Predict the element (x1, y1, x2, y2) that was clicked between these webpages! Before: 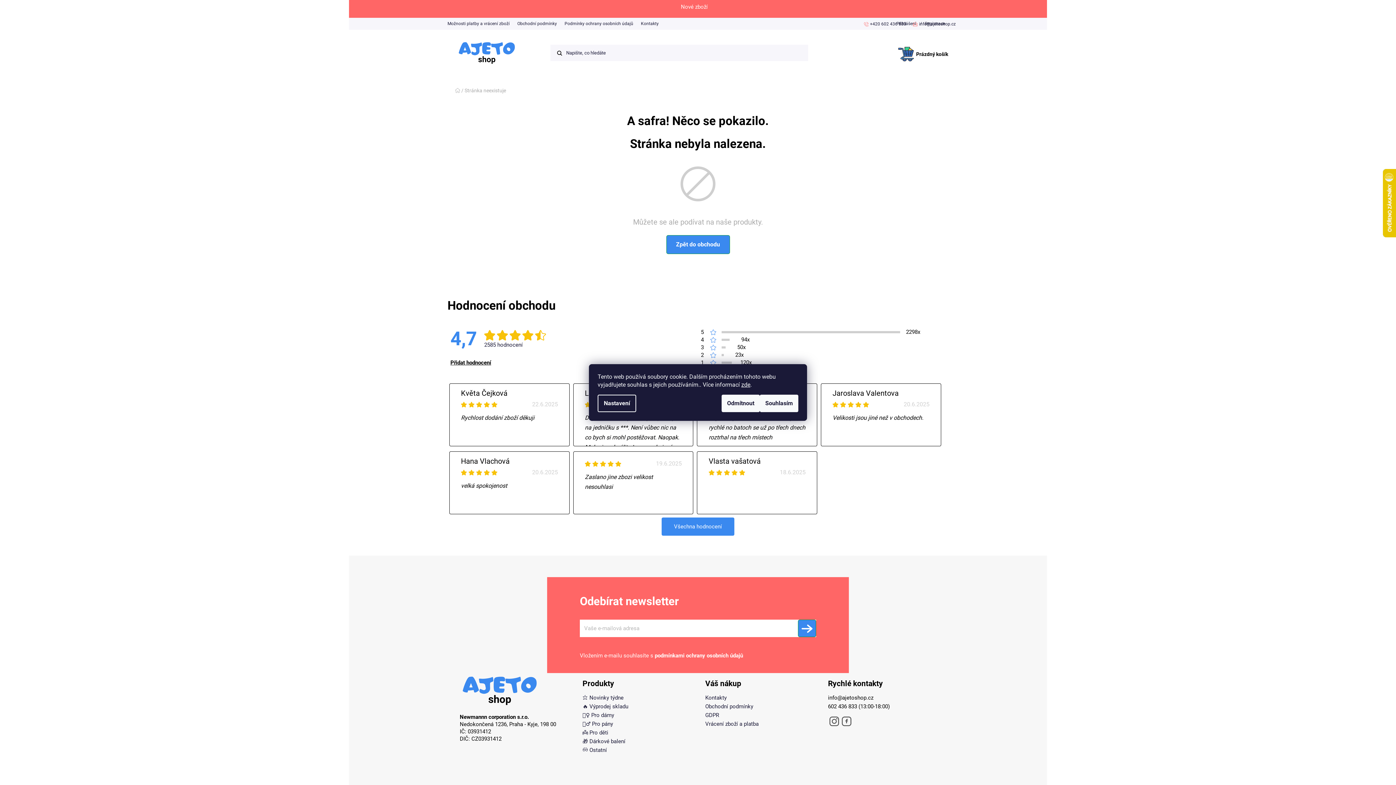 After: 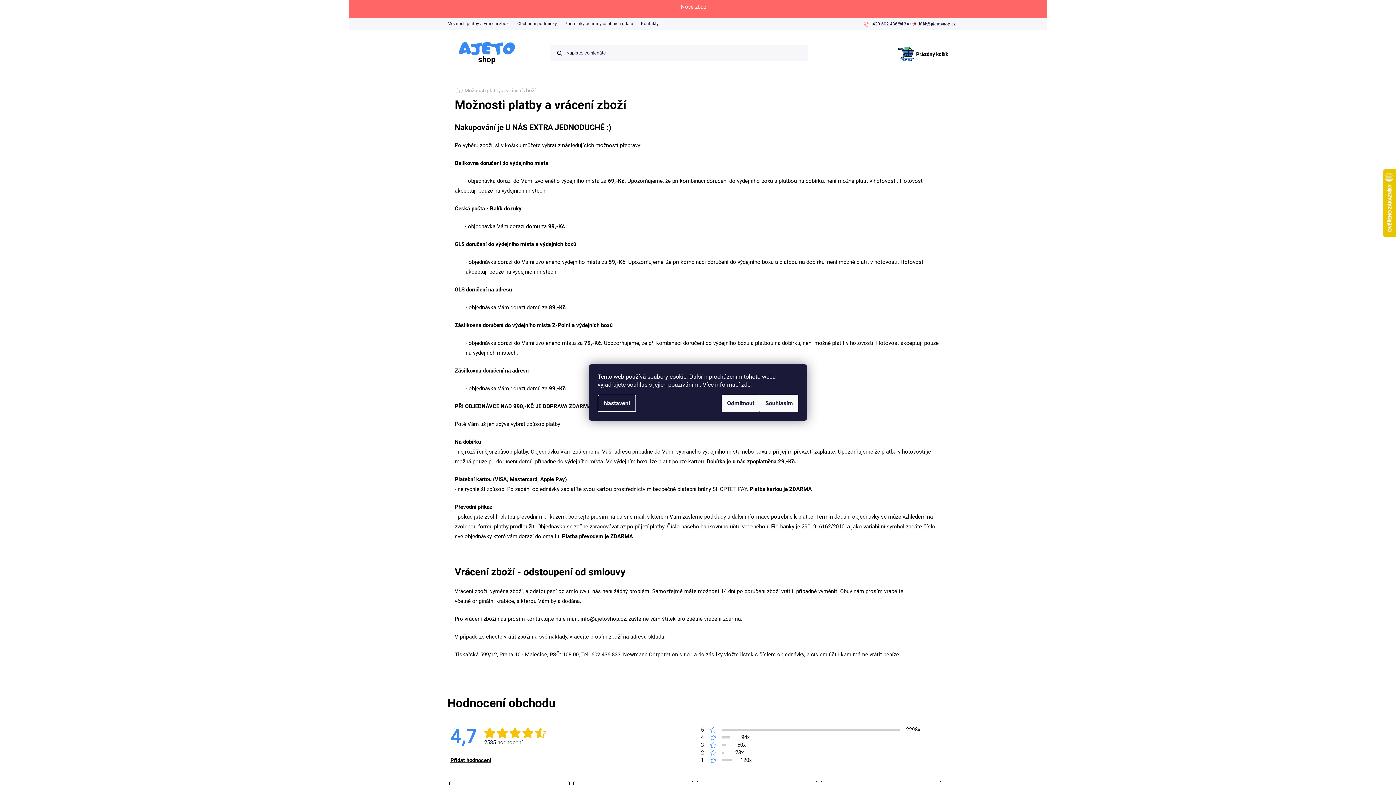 Action: label: Vrácení zboží a platba bbox: (705, 720, 813, 727)